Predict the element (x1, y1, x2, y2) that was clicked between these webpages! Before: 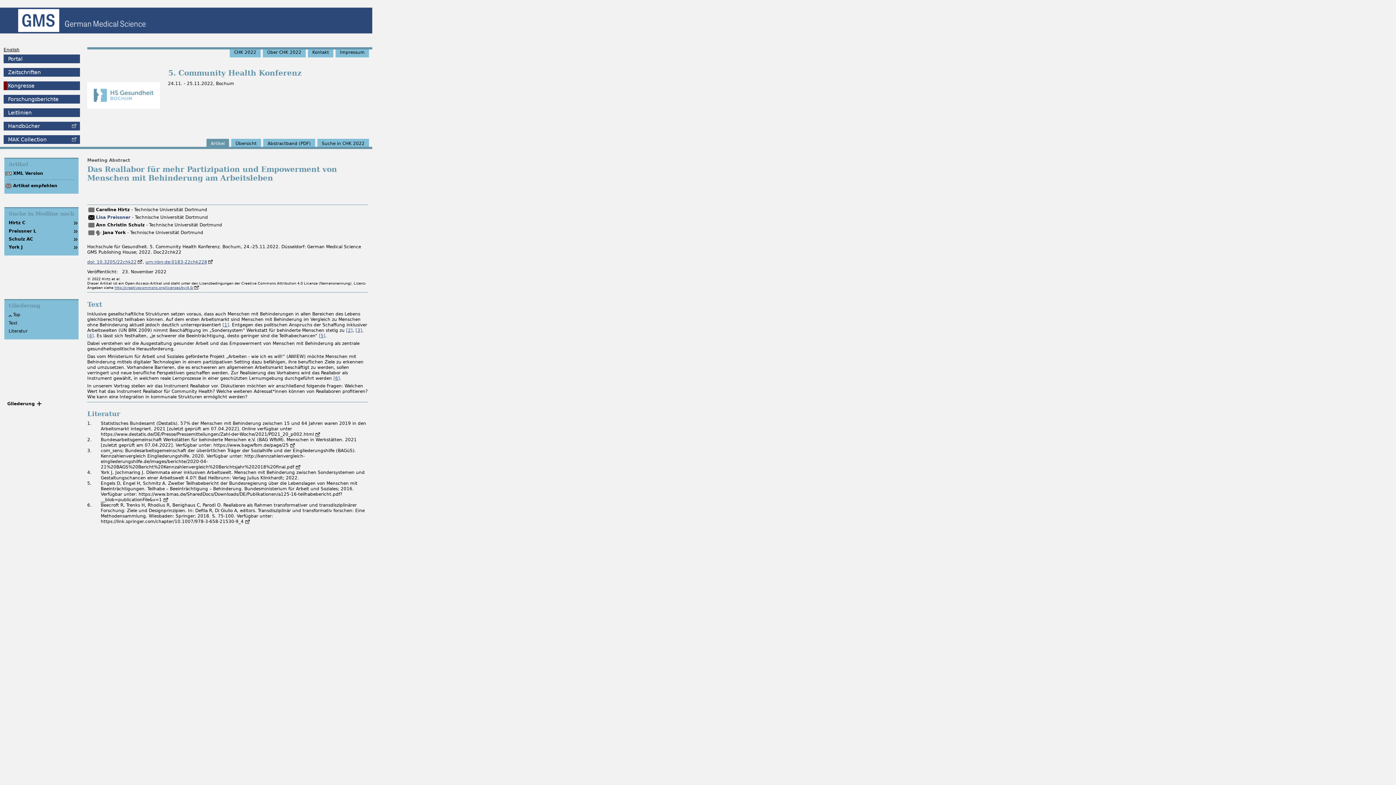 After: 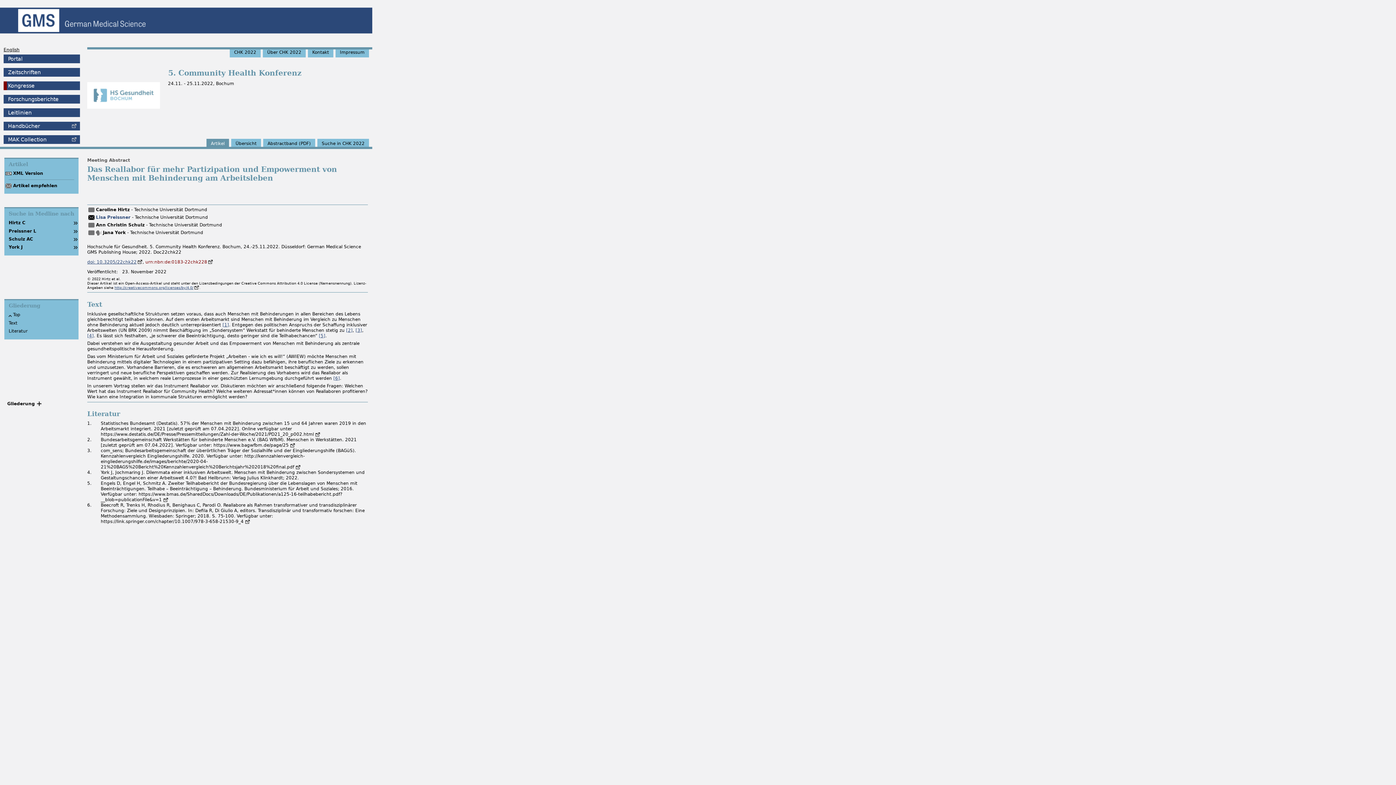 Action: bbox: (145, 259, 213, 264) label: urn:nbn:de:0183-22chk228